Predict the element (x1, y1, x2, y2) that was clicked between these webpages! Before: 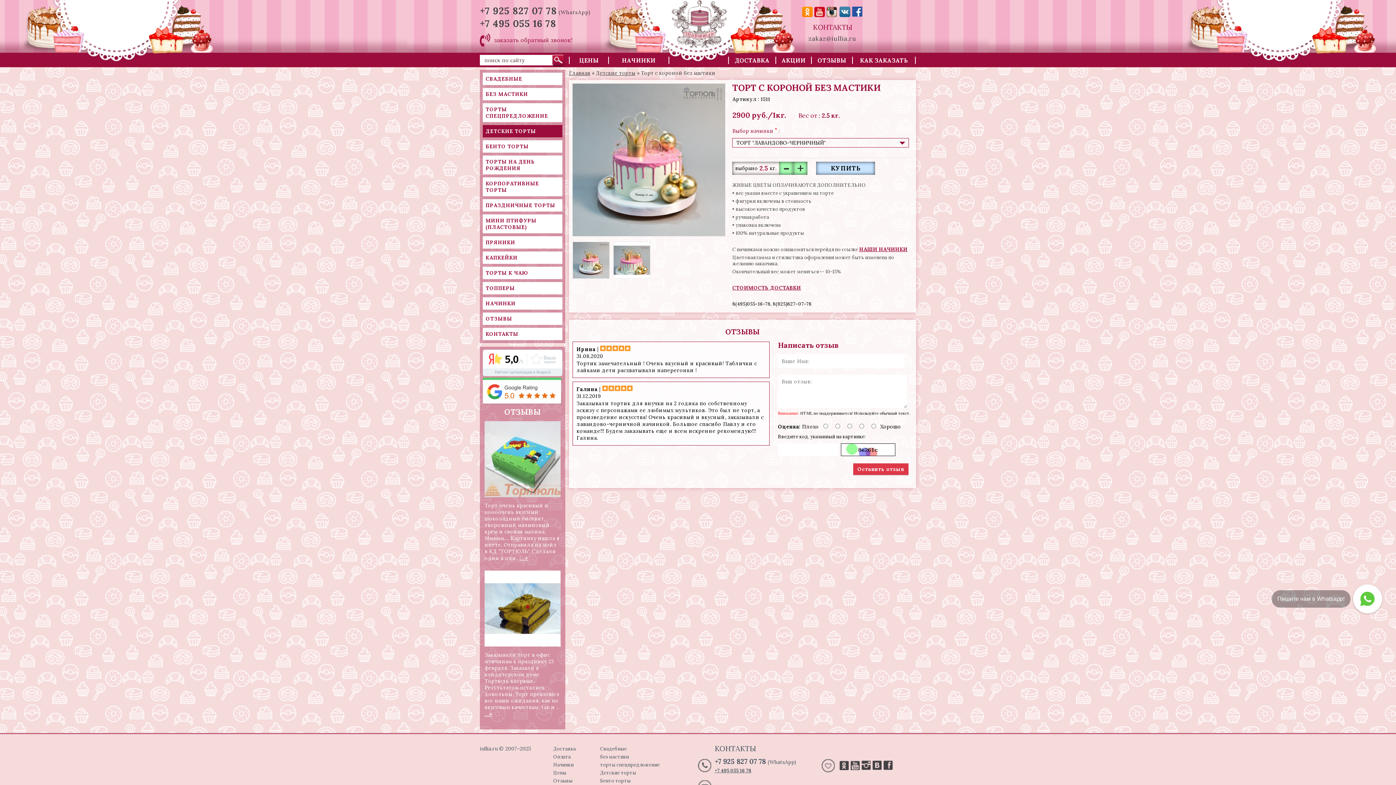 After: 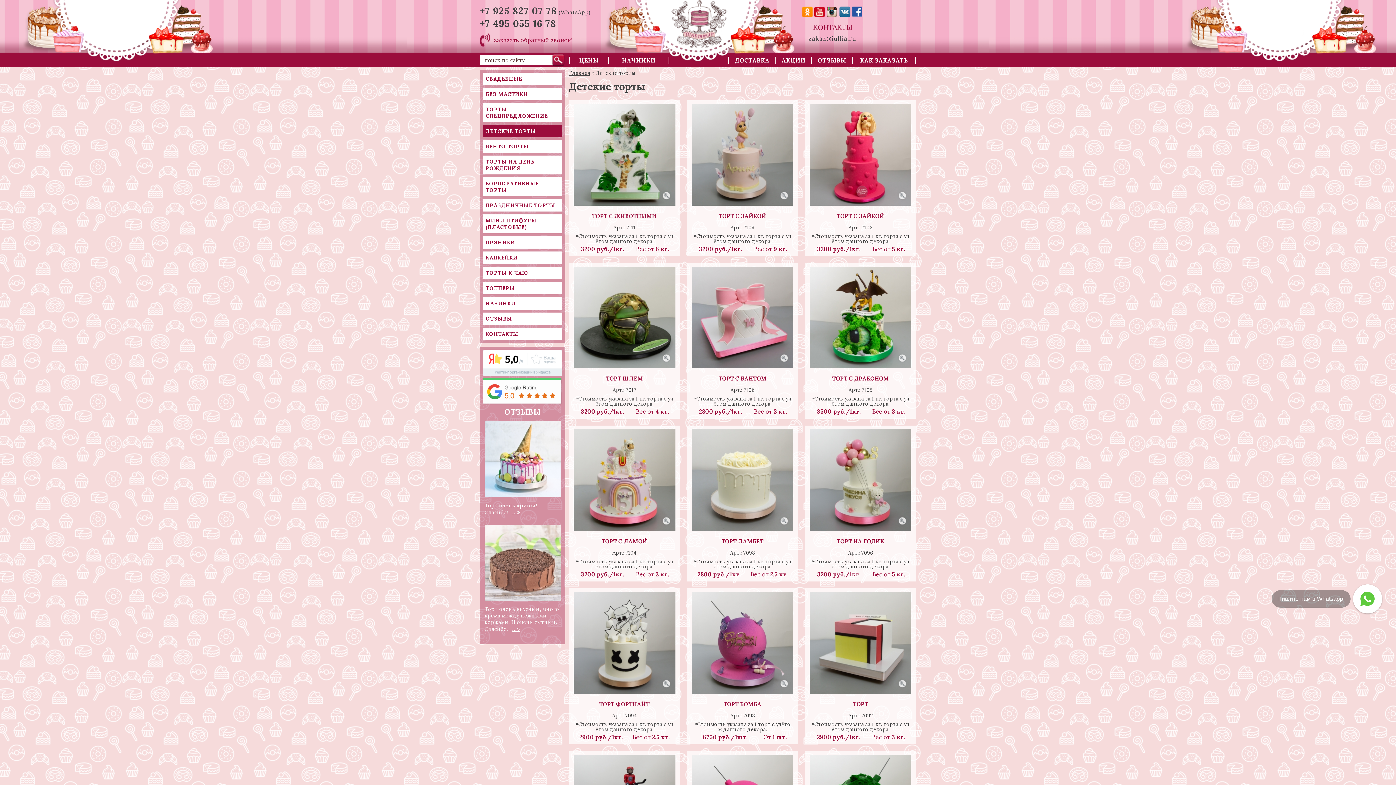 Action: label: Детские торты bbox: (600, 770, 636, 776)